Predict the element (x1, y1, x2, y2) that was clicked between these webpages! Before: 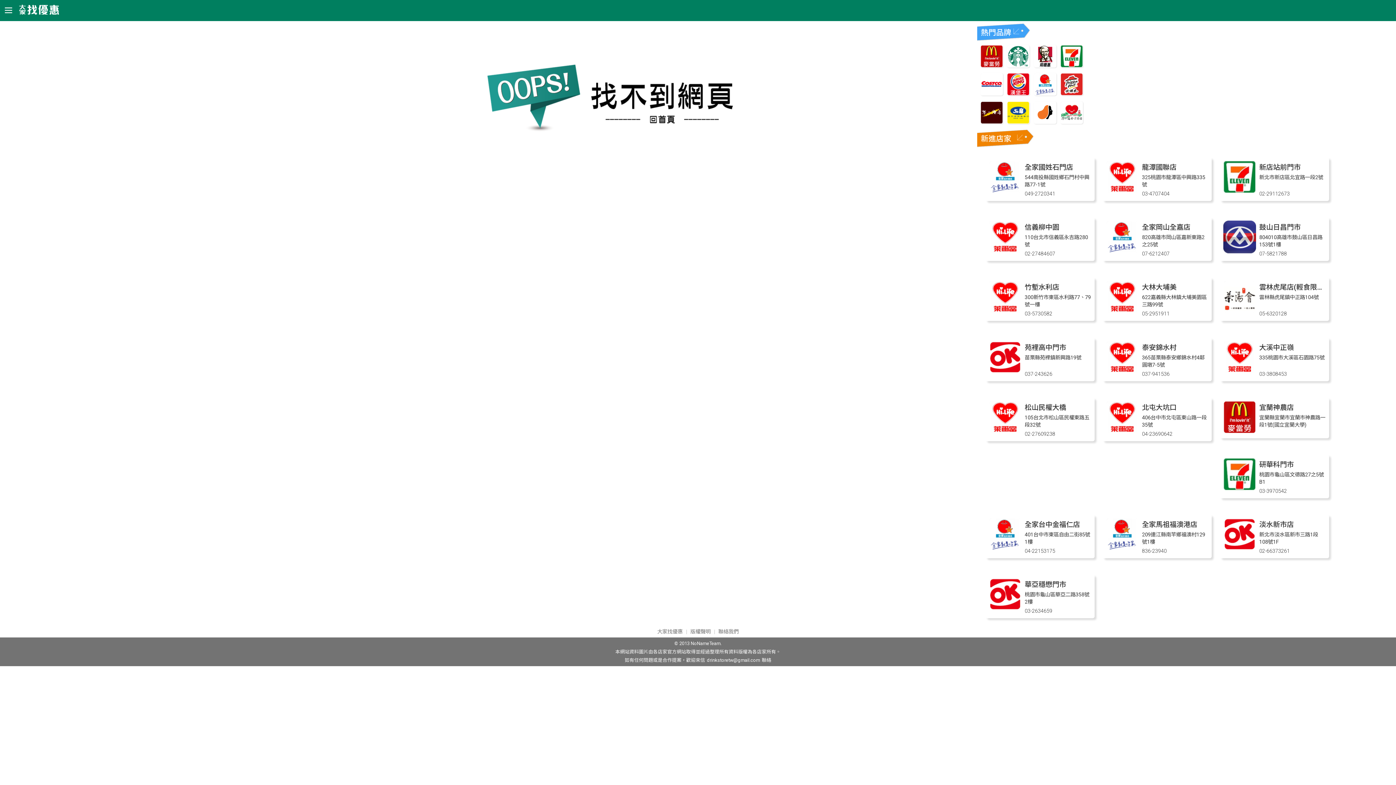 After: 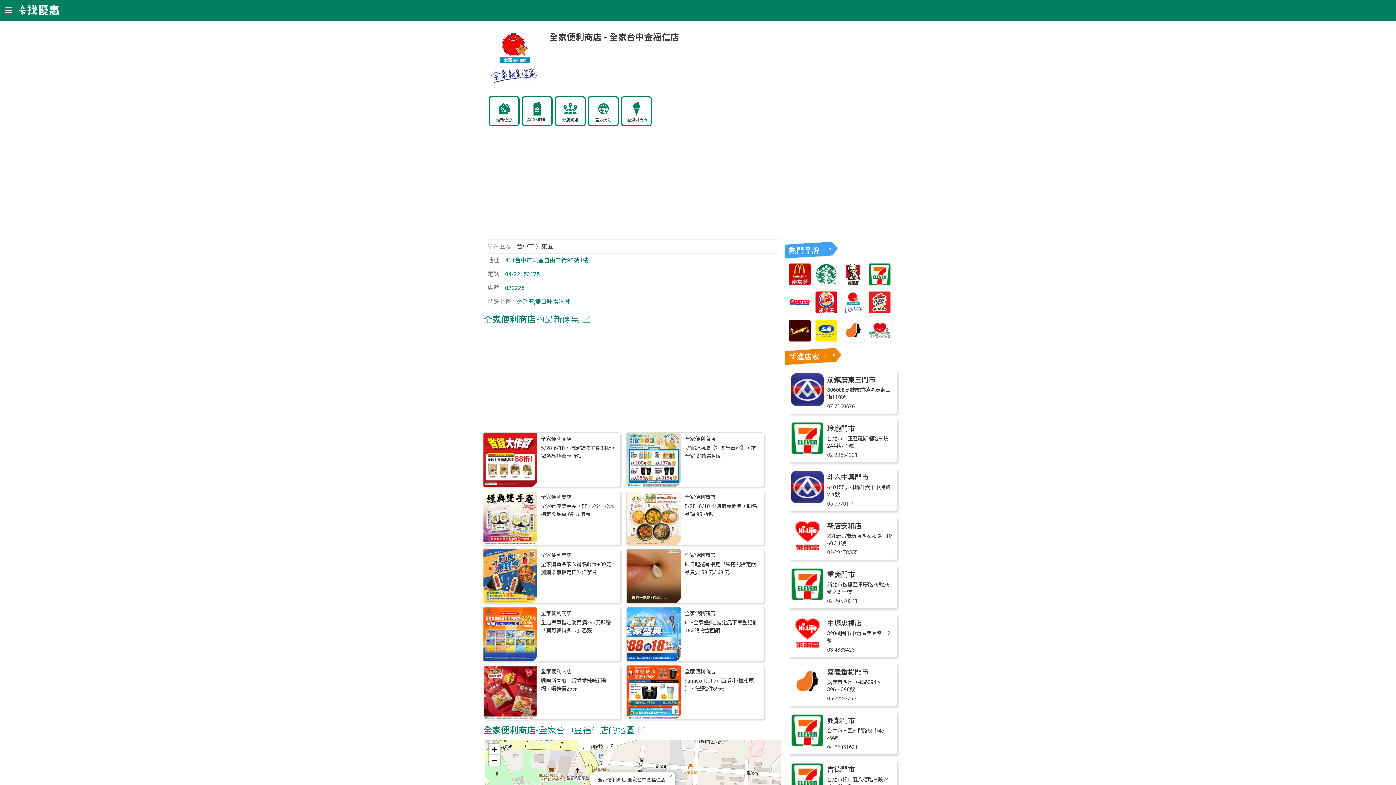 Action: bbox: (1025, 520, 1080, 529) label: 全家台中金福仁店